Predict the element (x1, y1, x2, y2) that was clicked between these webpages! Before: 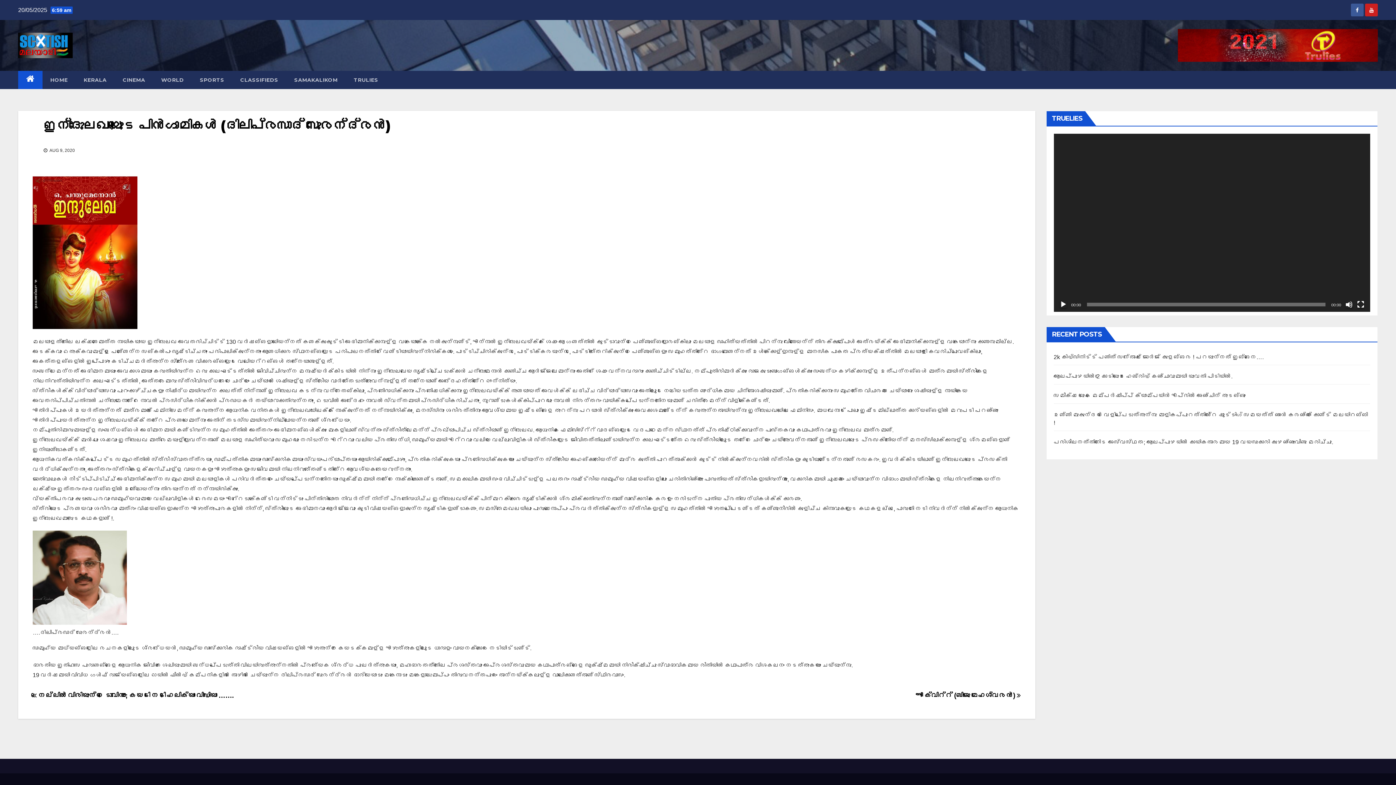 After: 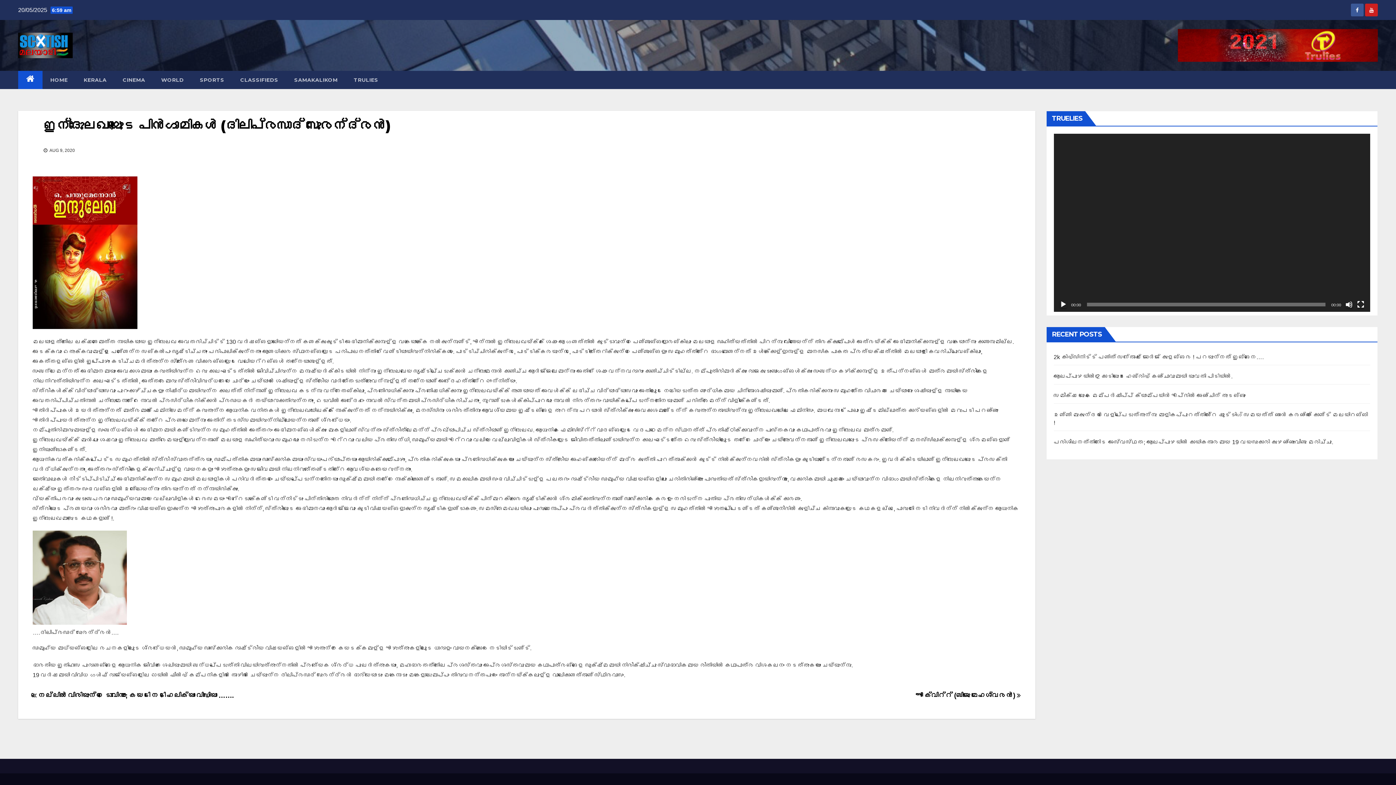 Action: label: ഇന്ദുലേഖയുടെ പിൻഗാമികൾ (ദിലിപ്രസാദ്‌ സുരേന്ദ്രൻ) bbox: (43, 117, 390, 134)